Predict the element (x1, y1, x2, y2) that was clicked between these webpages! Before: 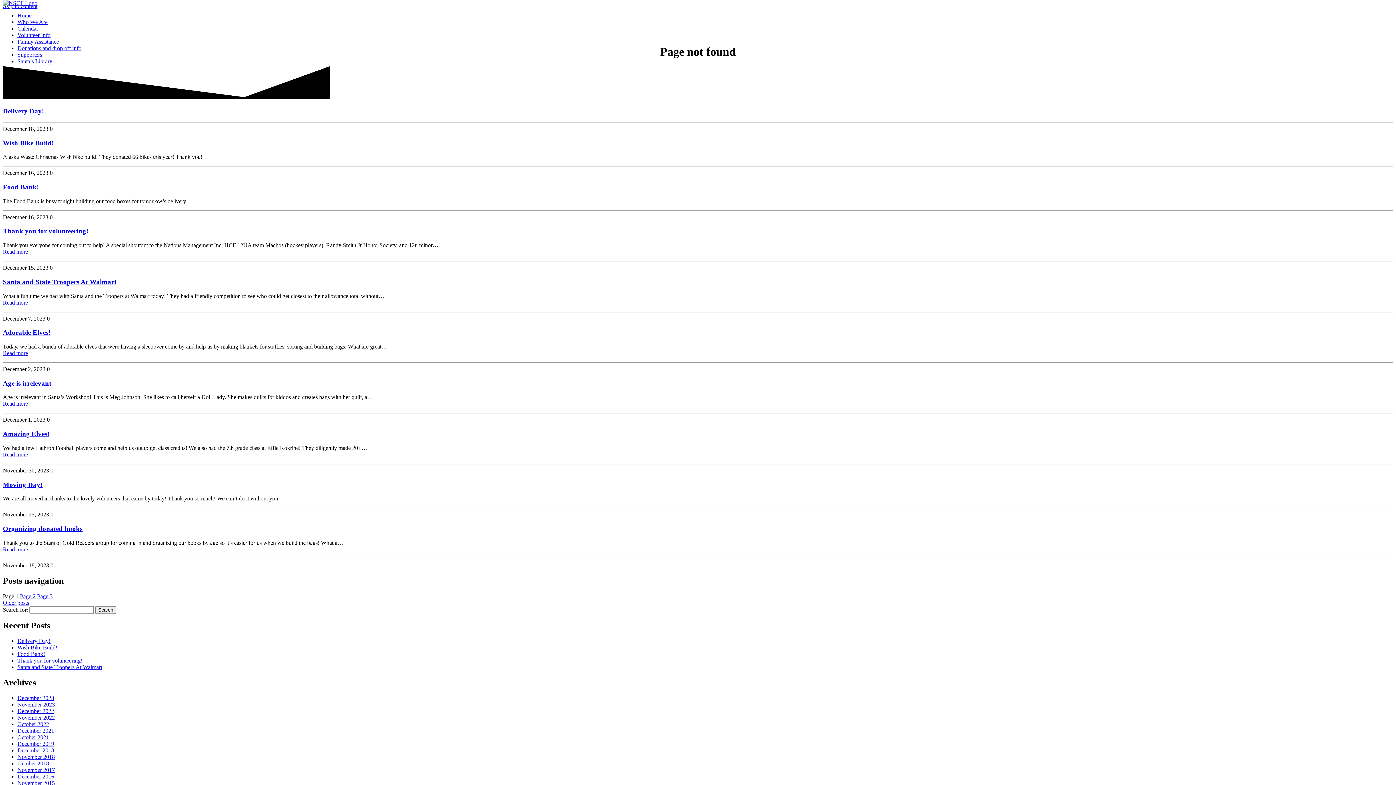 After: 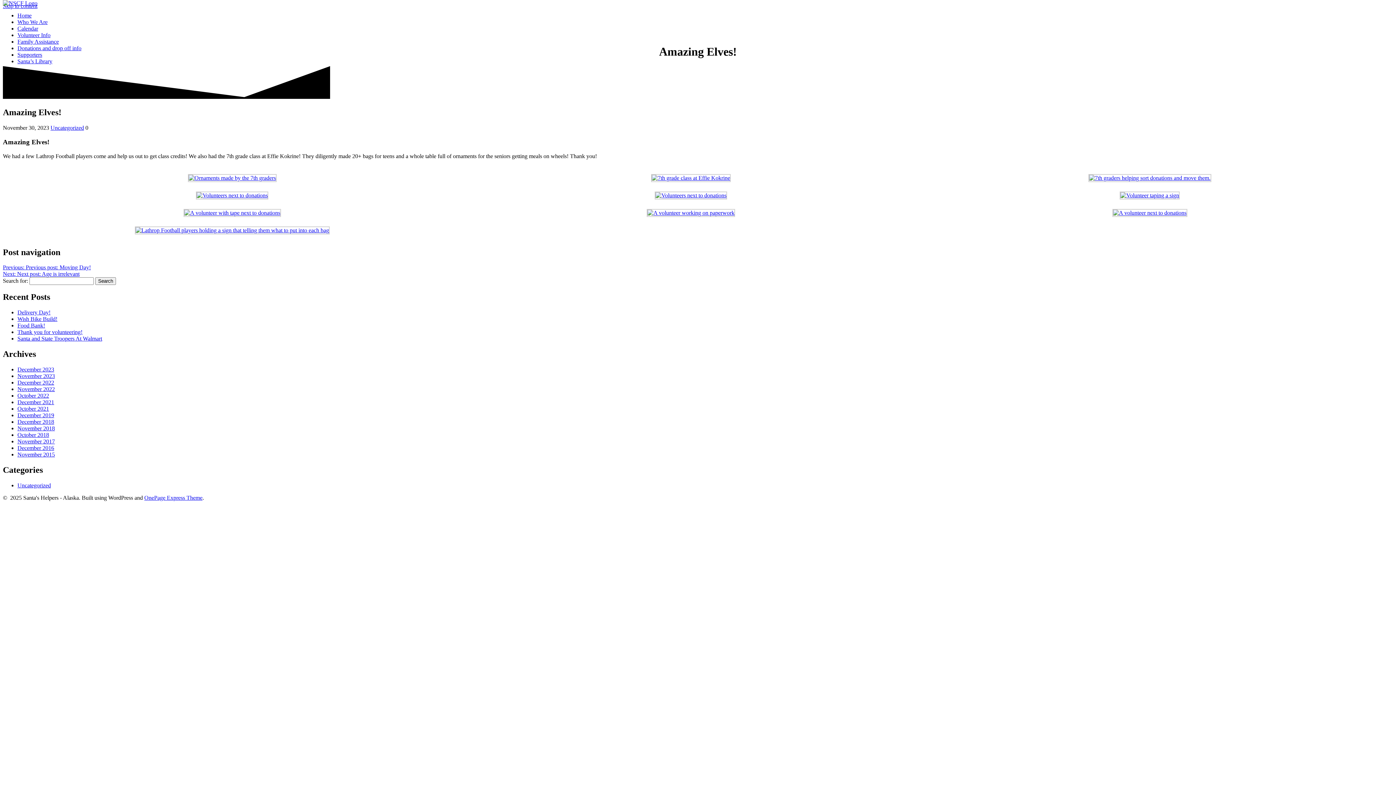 Action: label: Amazing Elves! bbox: (2, 430, 49, 437)